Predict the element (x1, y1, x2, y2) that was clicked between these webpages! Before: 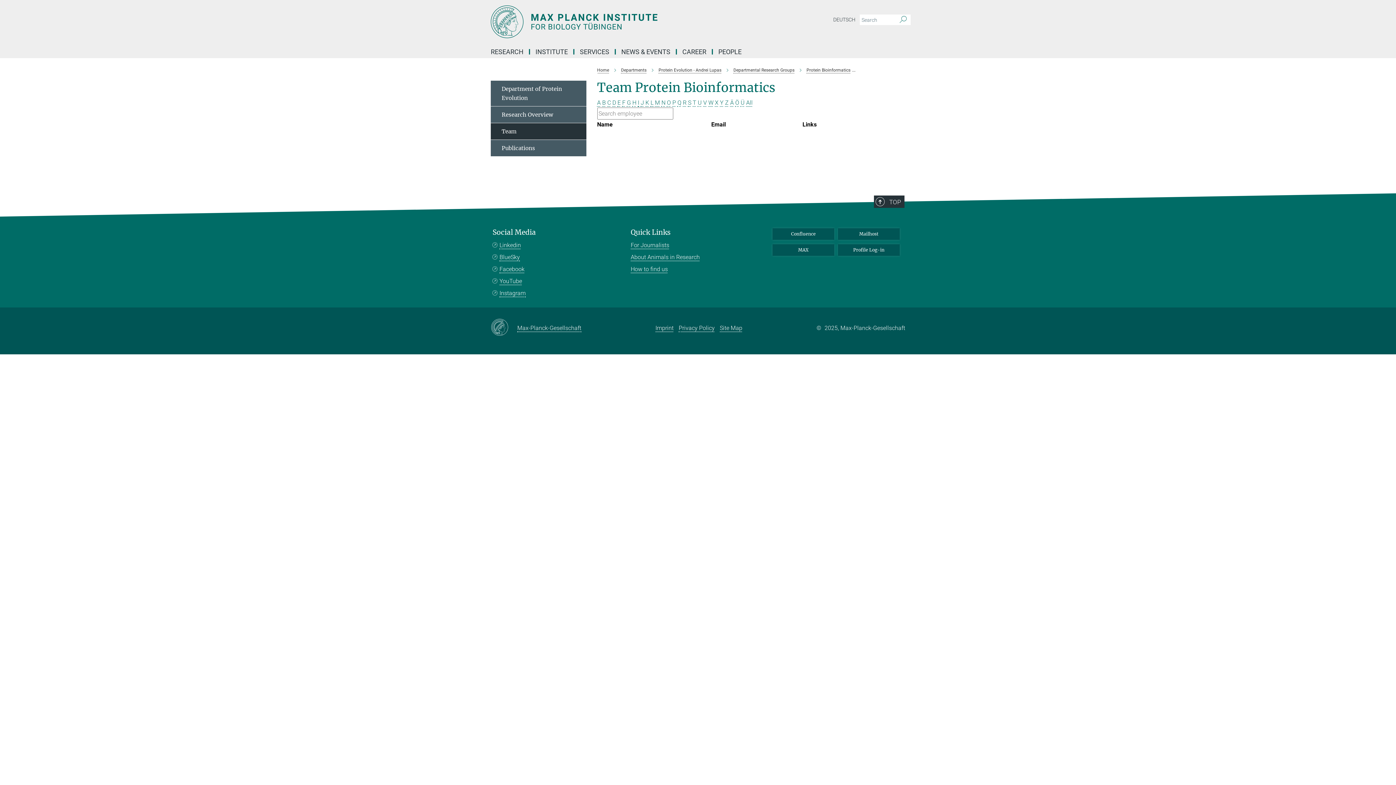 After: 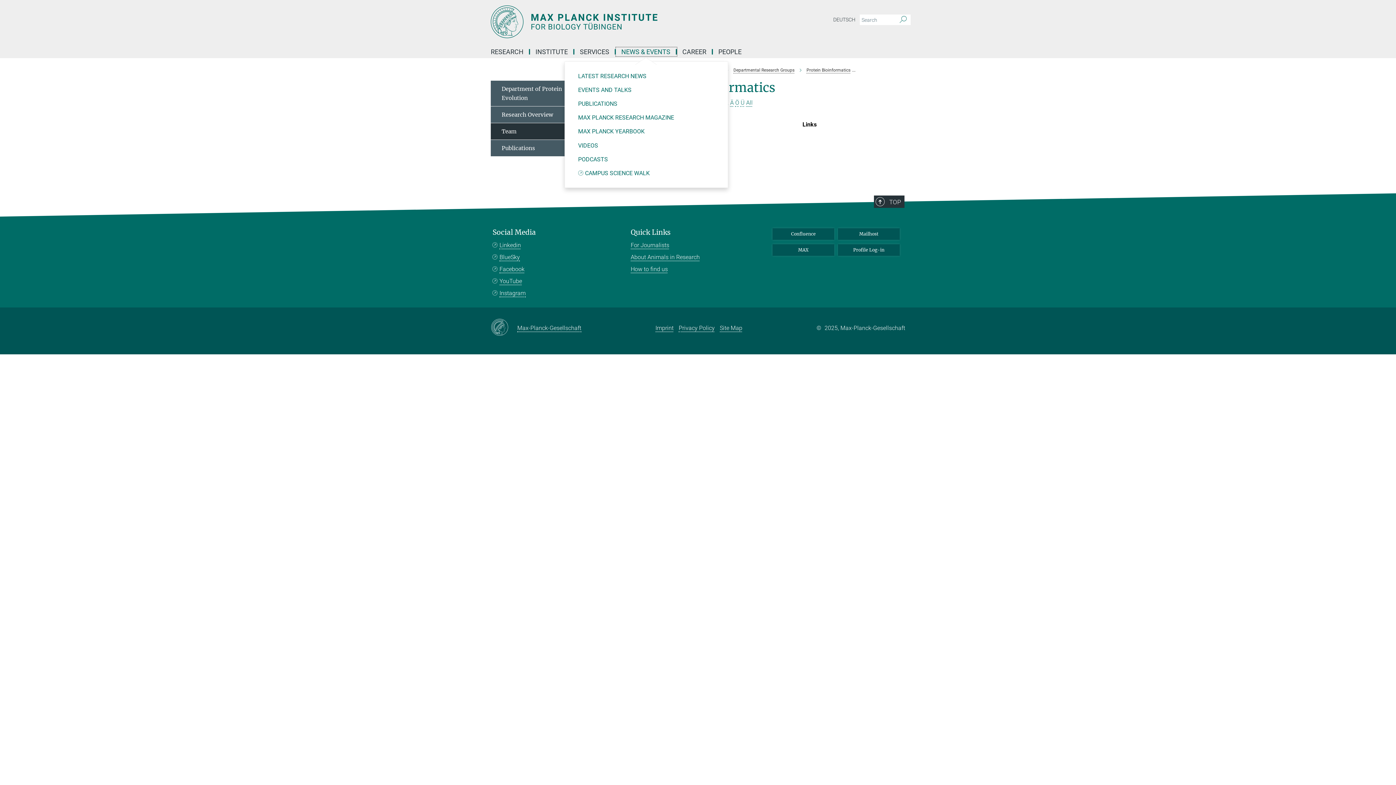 Action: bbox: (616, 49, 677, 54) label: NEWS & EVENTS